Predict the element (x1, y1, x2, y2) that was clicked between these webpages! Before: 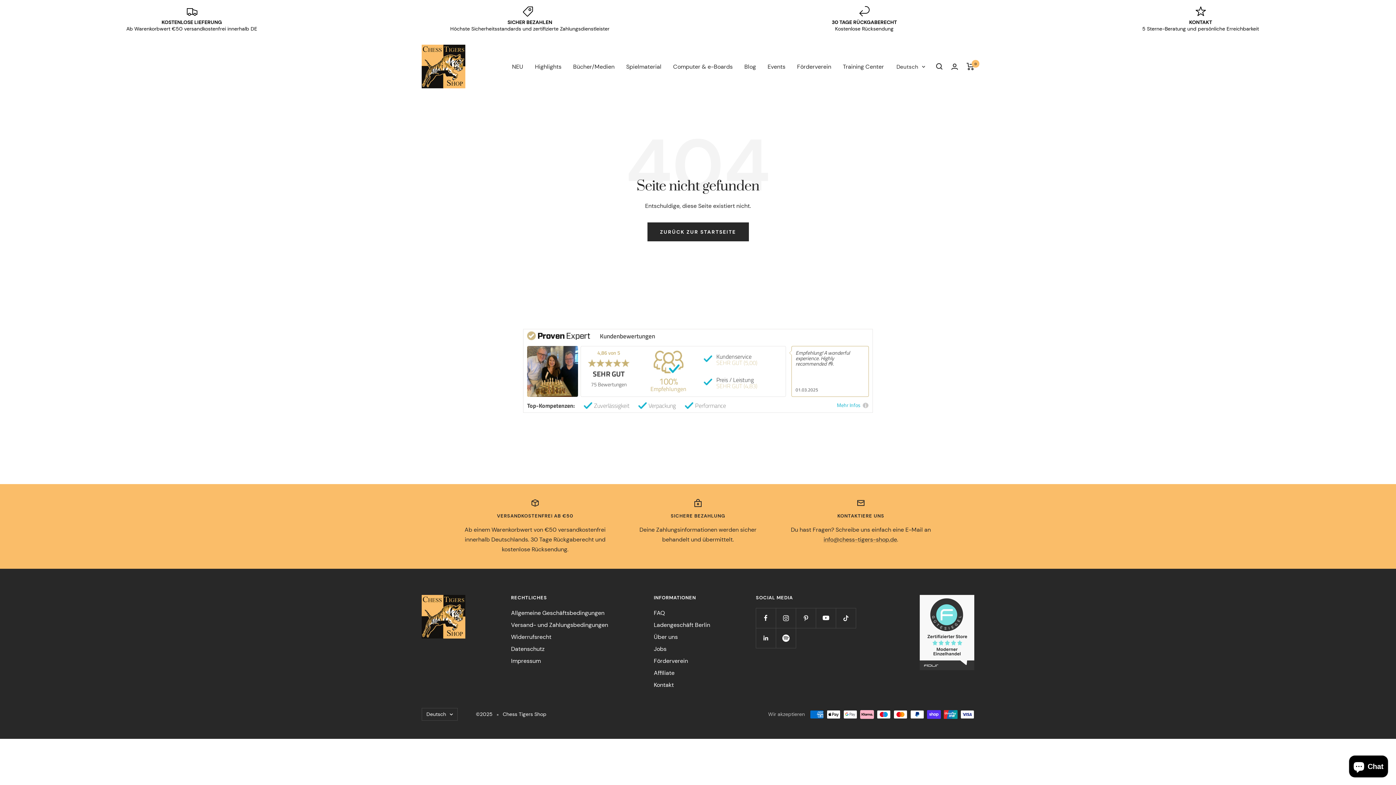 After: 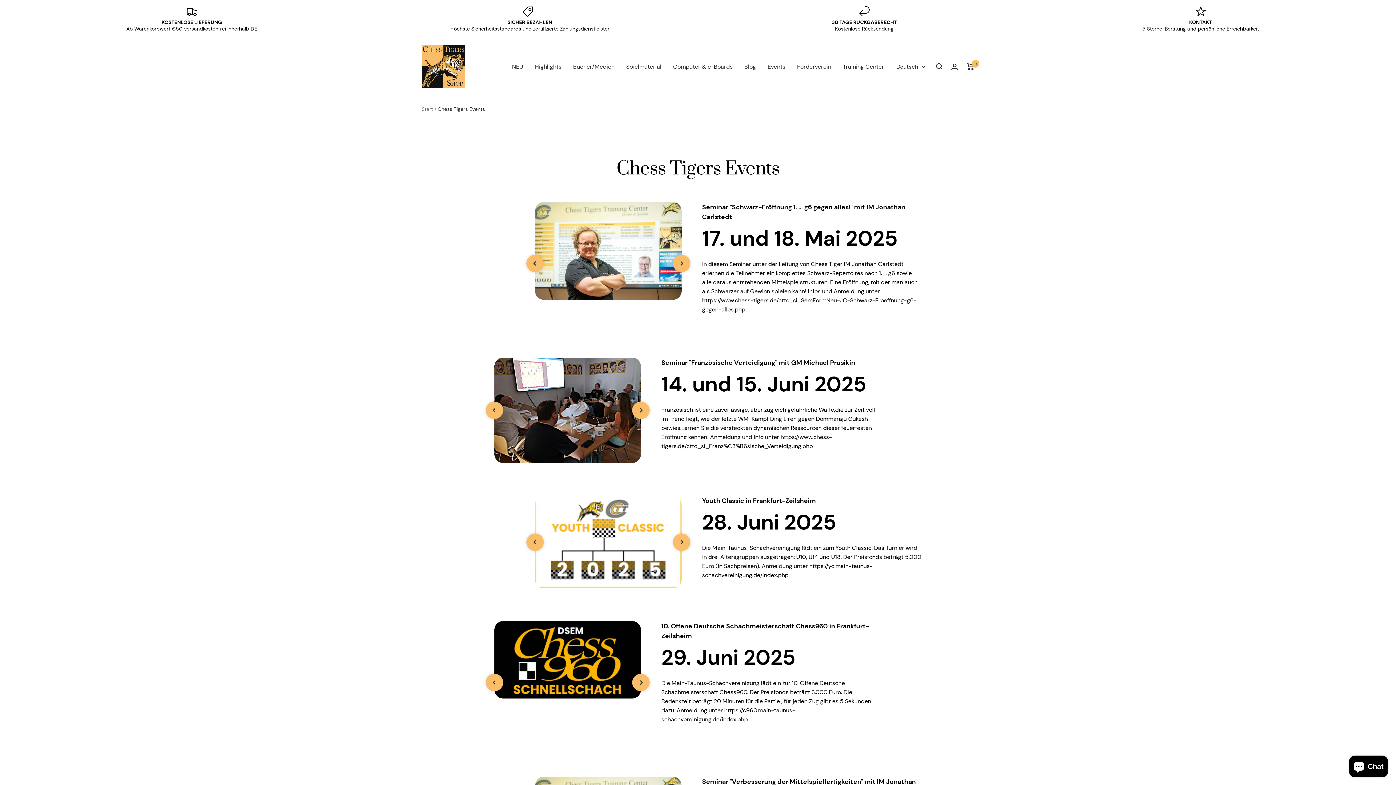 Action: label: Events bbox: (767, 61, 785, 71)